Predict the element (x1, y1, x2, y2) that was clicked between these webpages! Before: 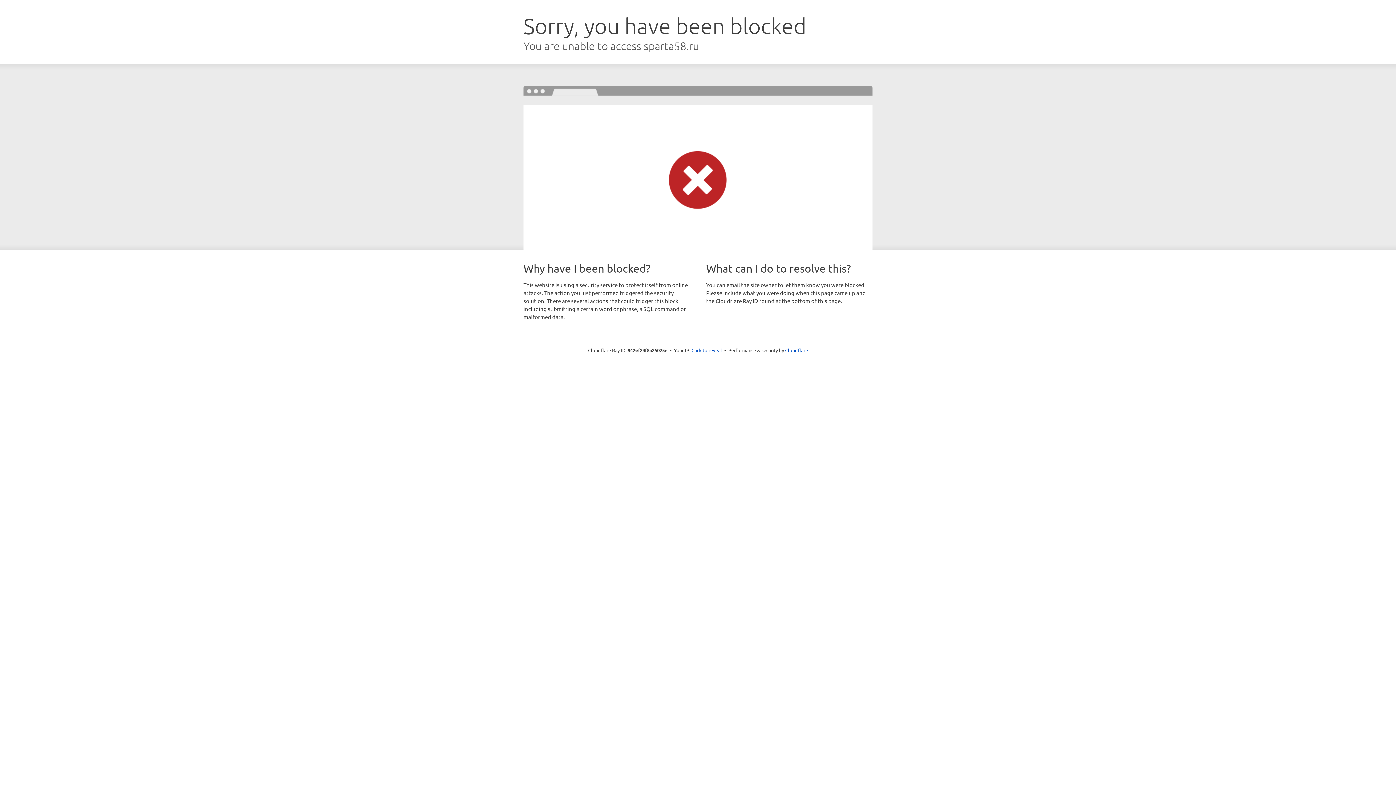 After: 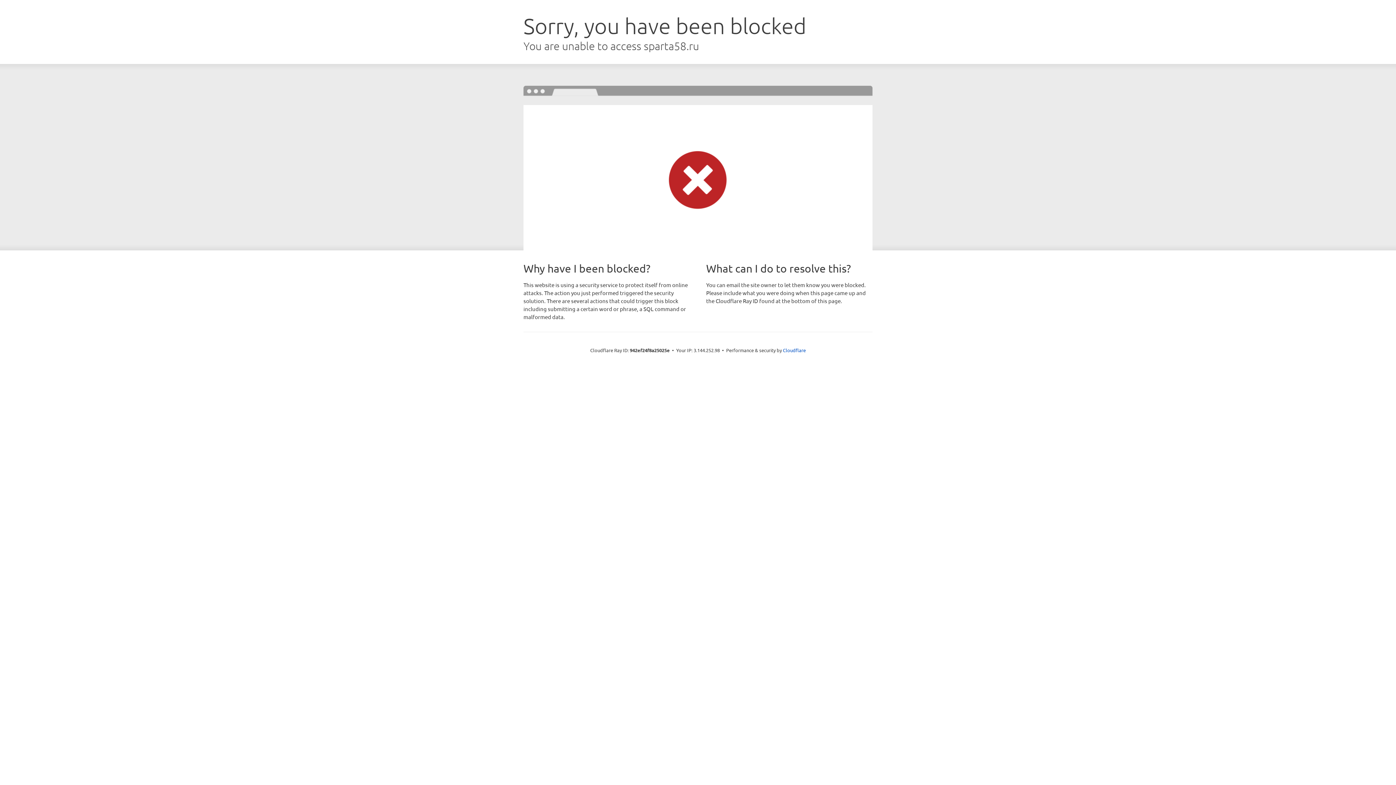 Action: bbox: (691, 346, 722, 353) label: Click to reveal